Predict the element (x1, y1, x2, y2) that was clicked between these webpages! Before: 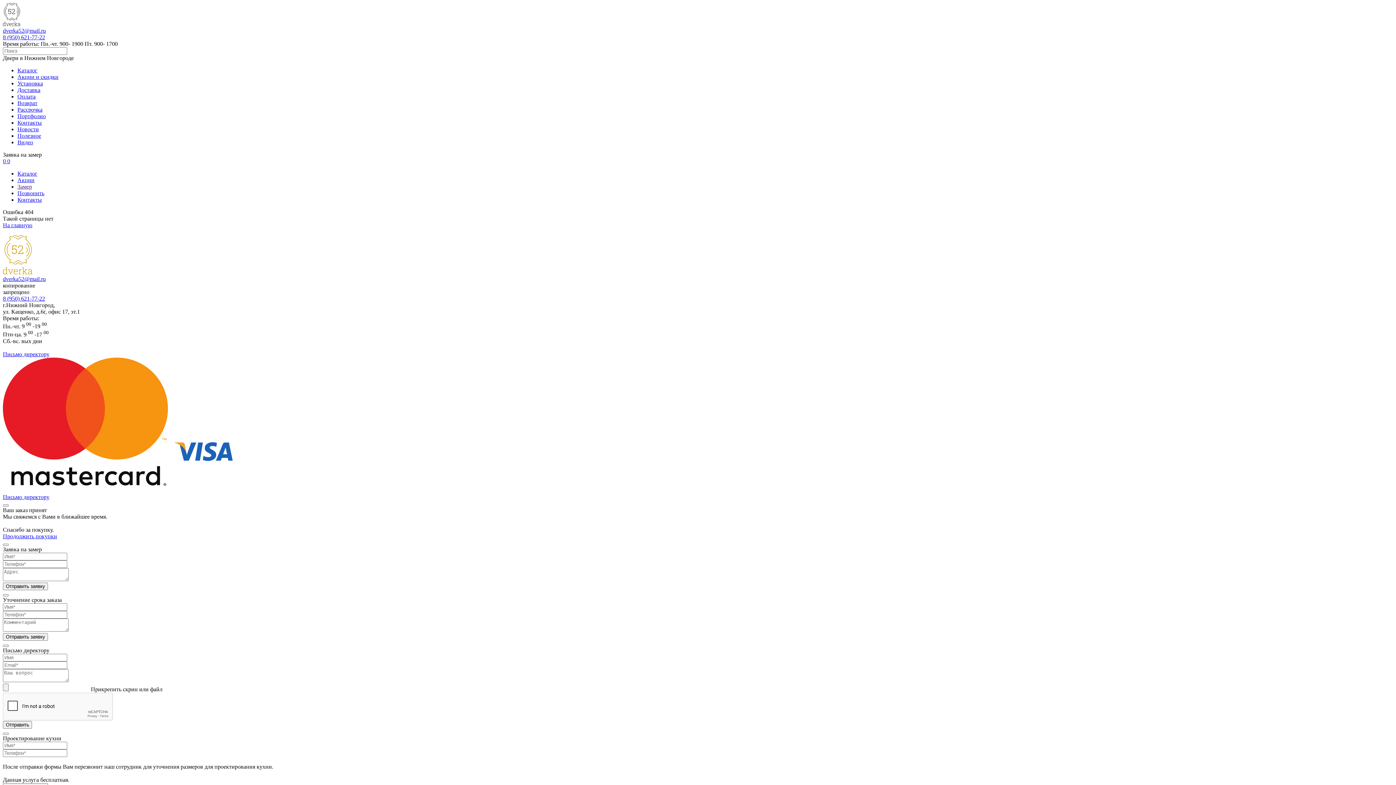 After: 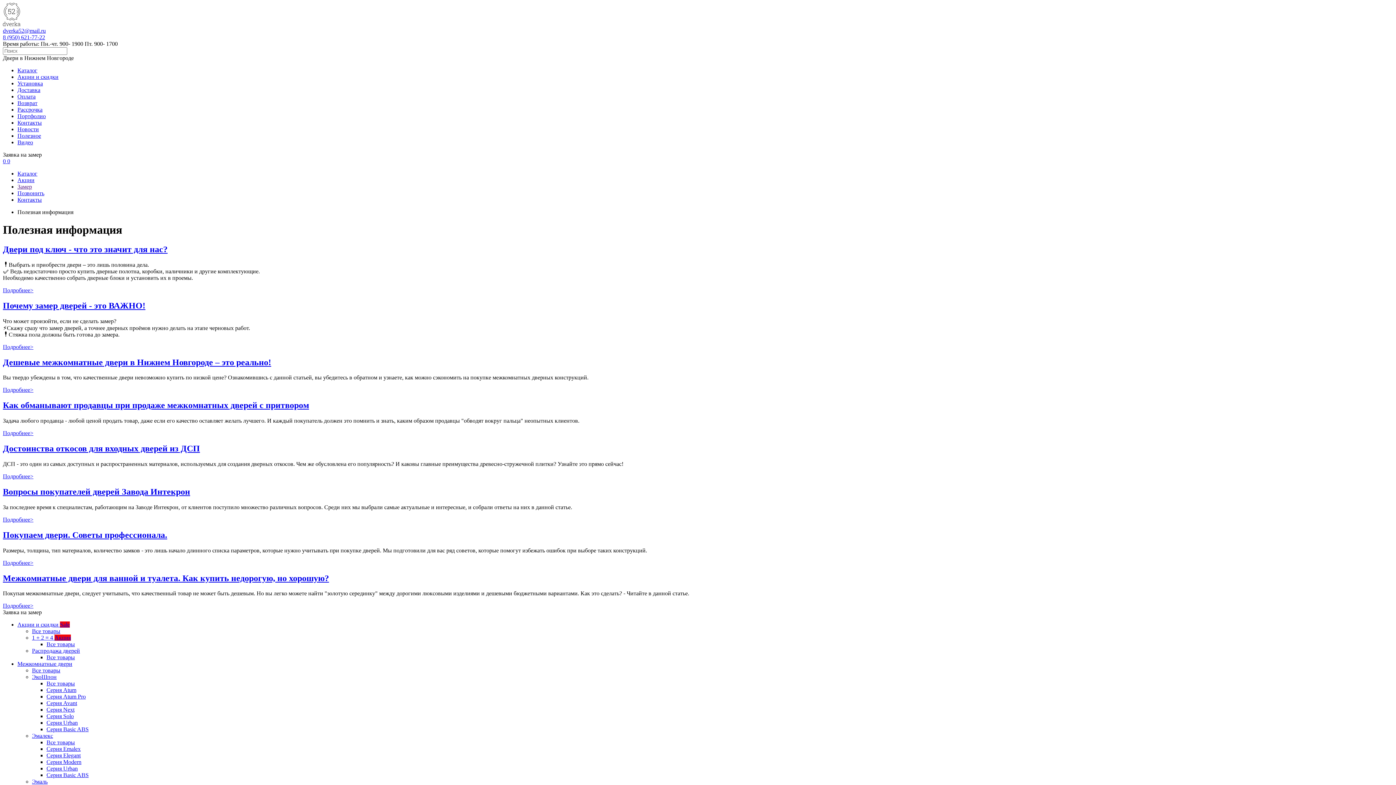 Action: bbox: (17, 132, 41, 138) label: Полезное